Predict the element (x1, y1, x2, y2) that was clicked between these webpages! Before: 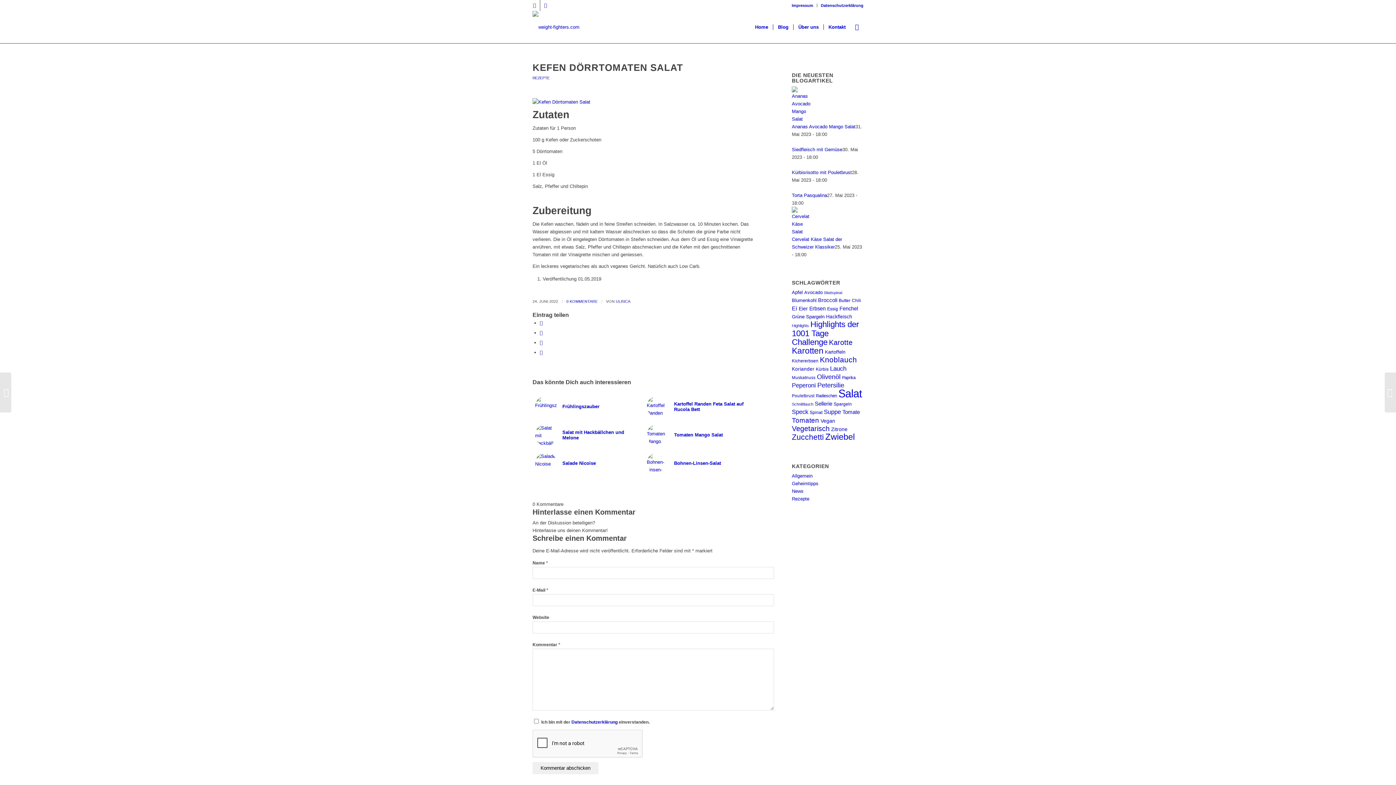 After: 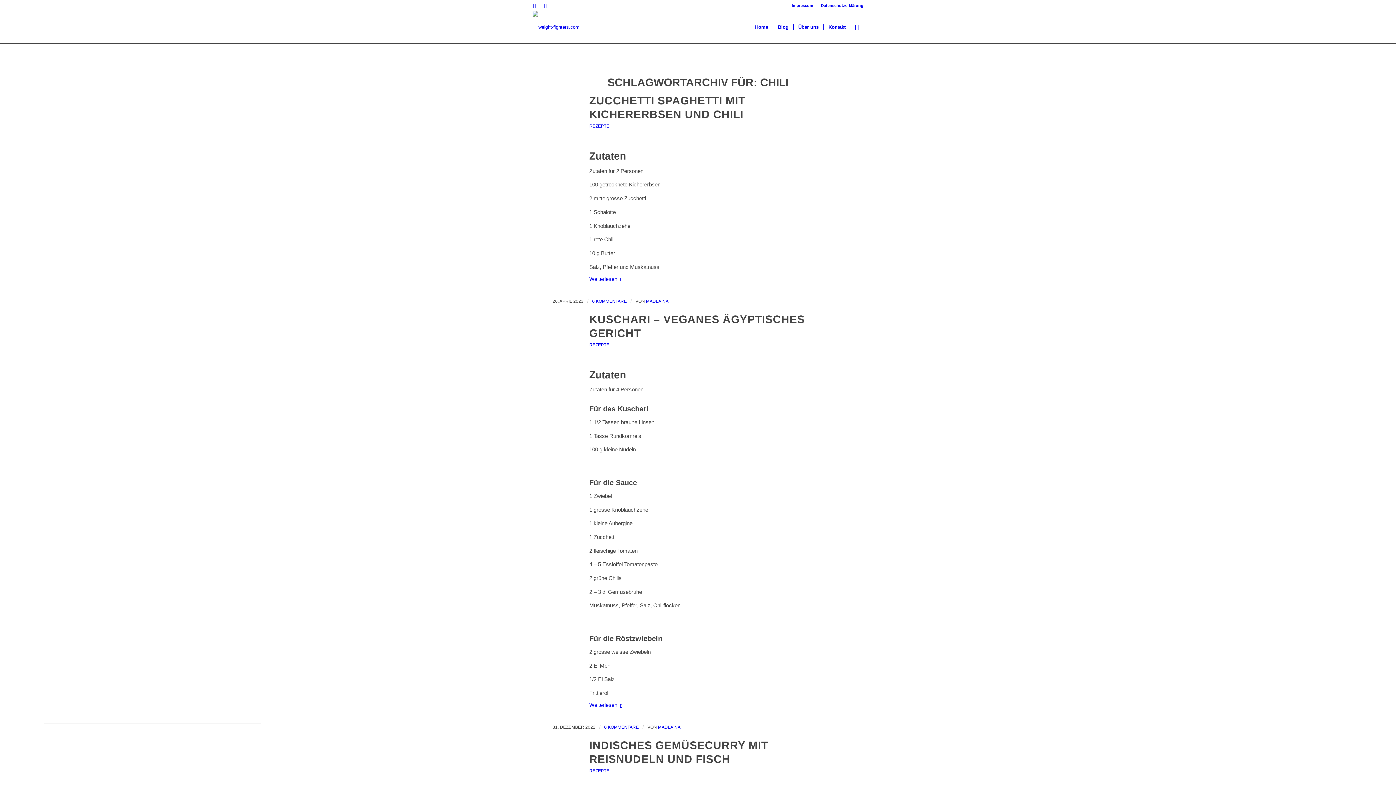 Action: bbox: (852, 298, 861, 303) label: Chili (30 Einträge)